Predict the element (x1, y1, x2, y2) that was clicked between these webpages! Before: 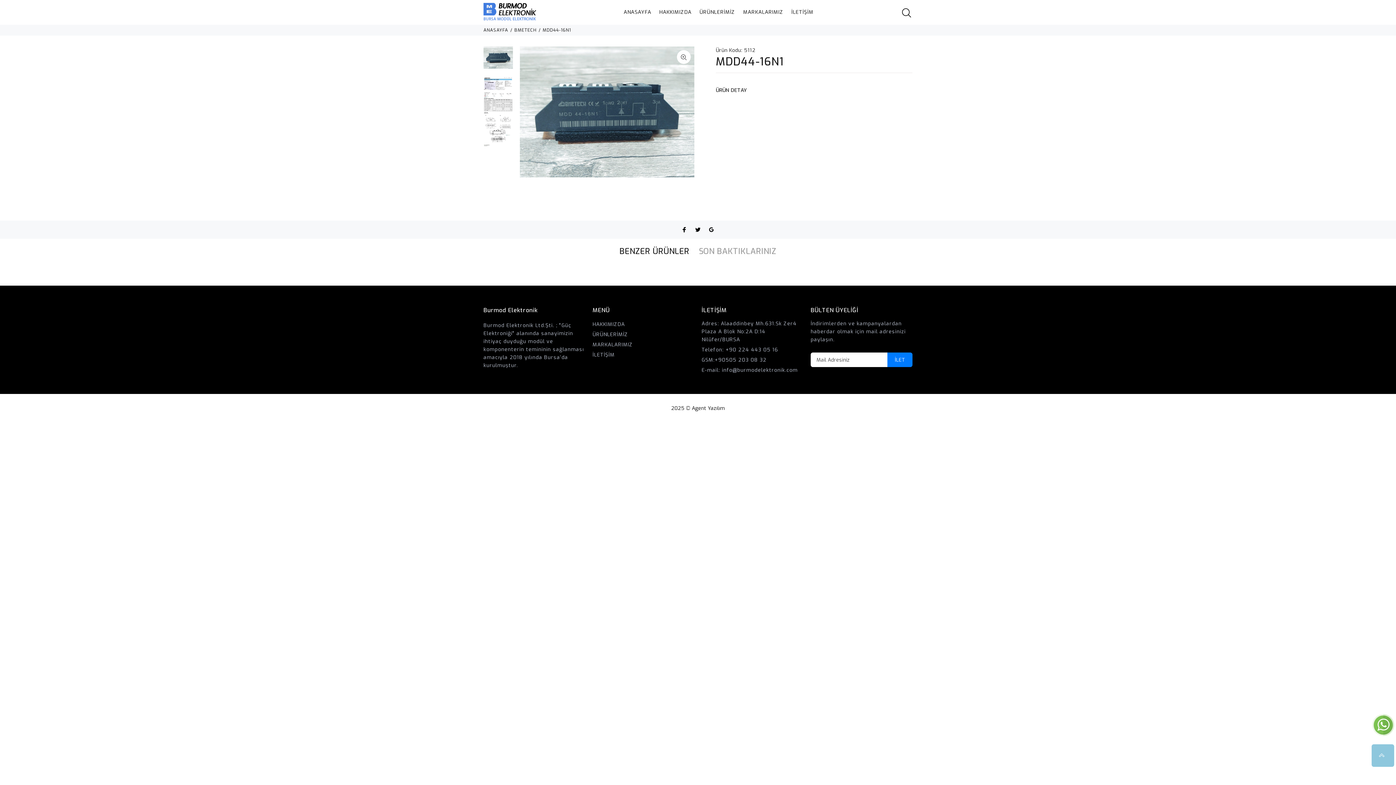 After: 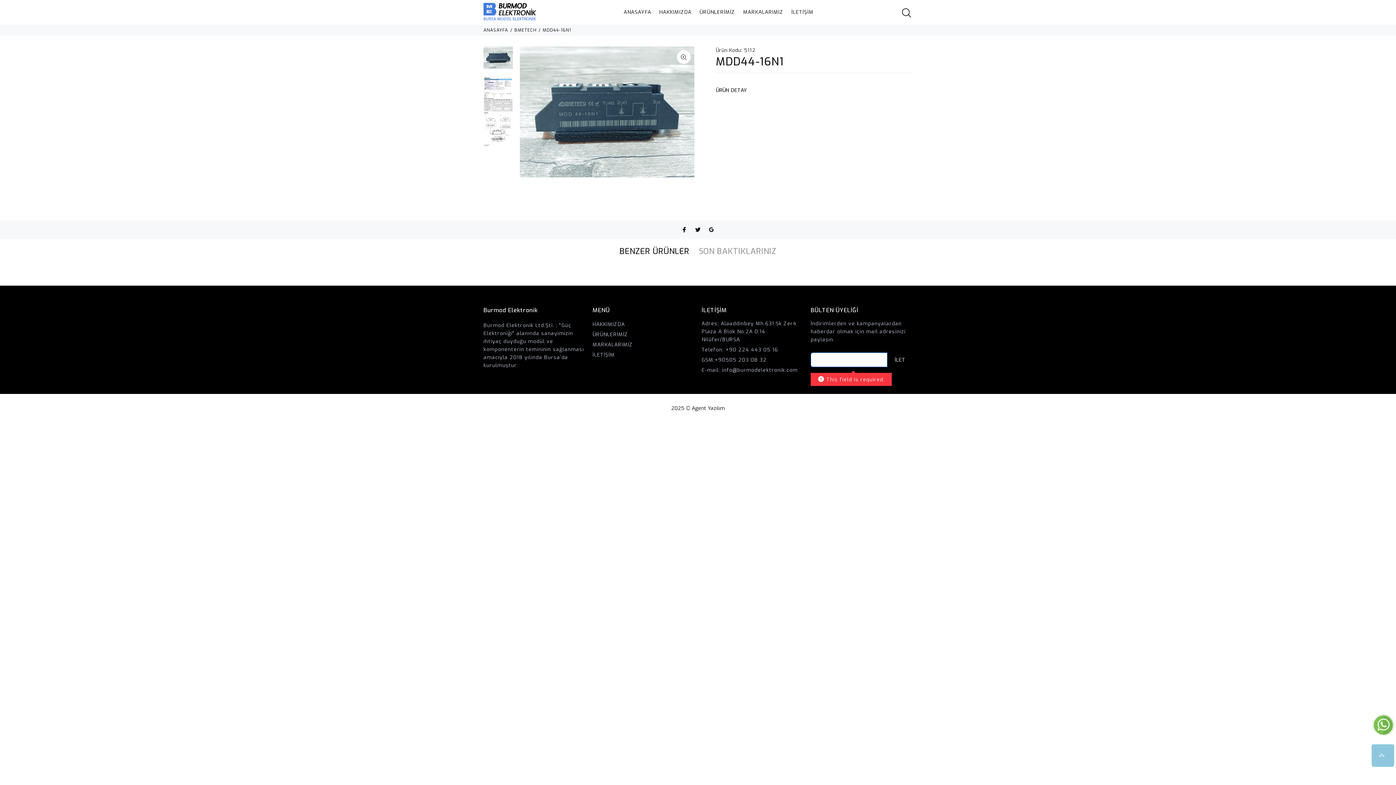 Action: bbox: (887, 352, 912, 367) label: İLET